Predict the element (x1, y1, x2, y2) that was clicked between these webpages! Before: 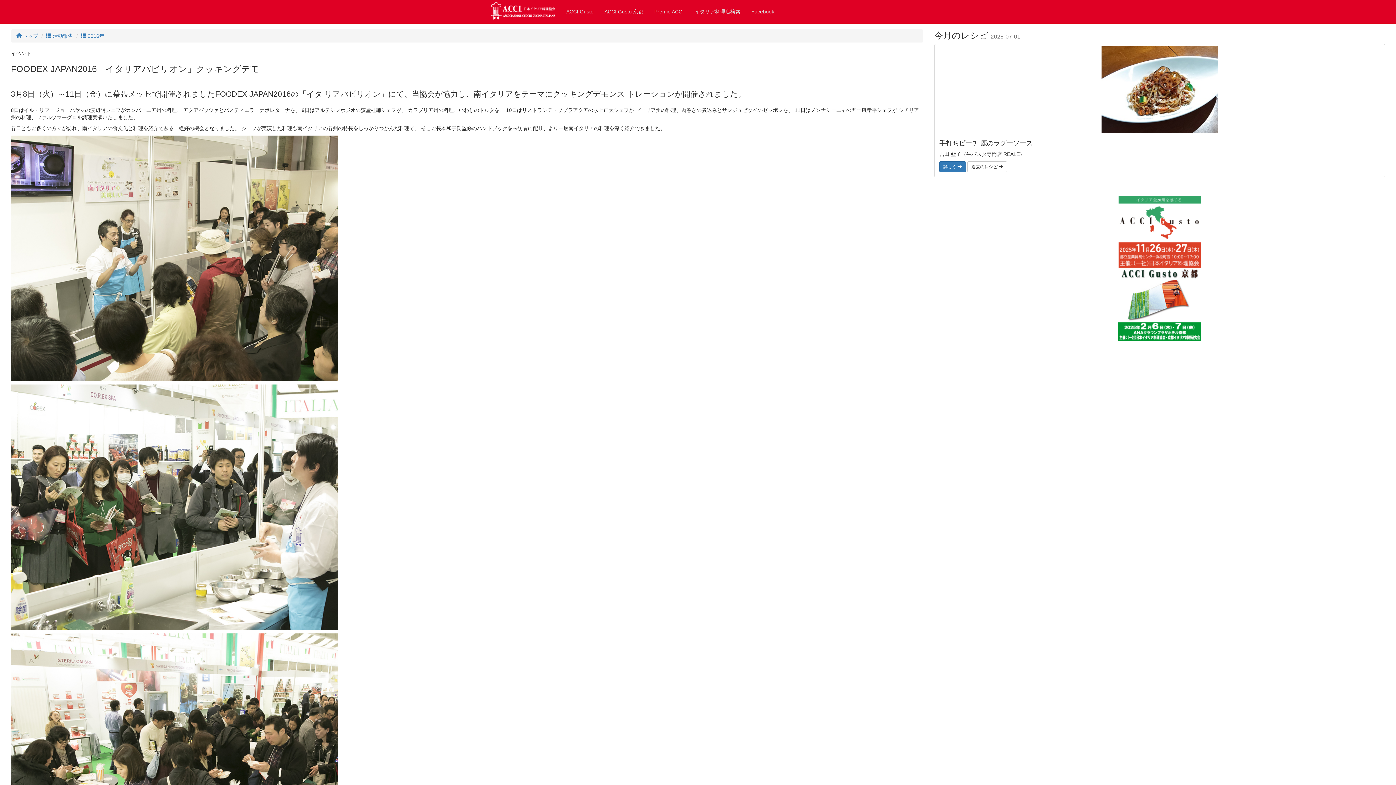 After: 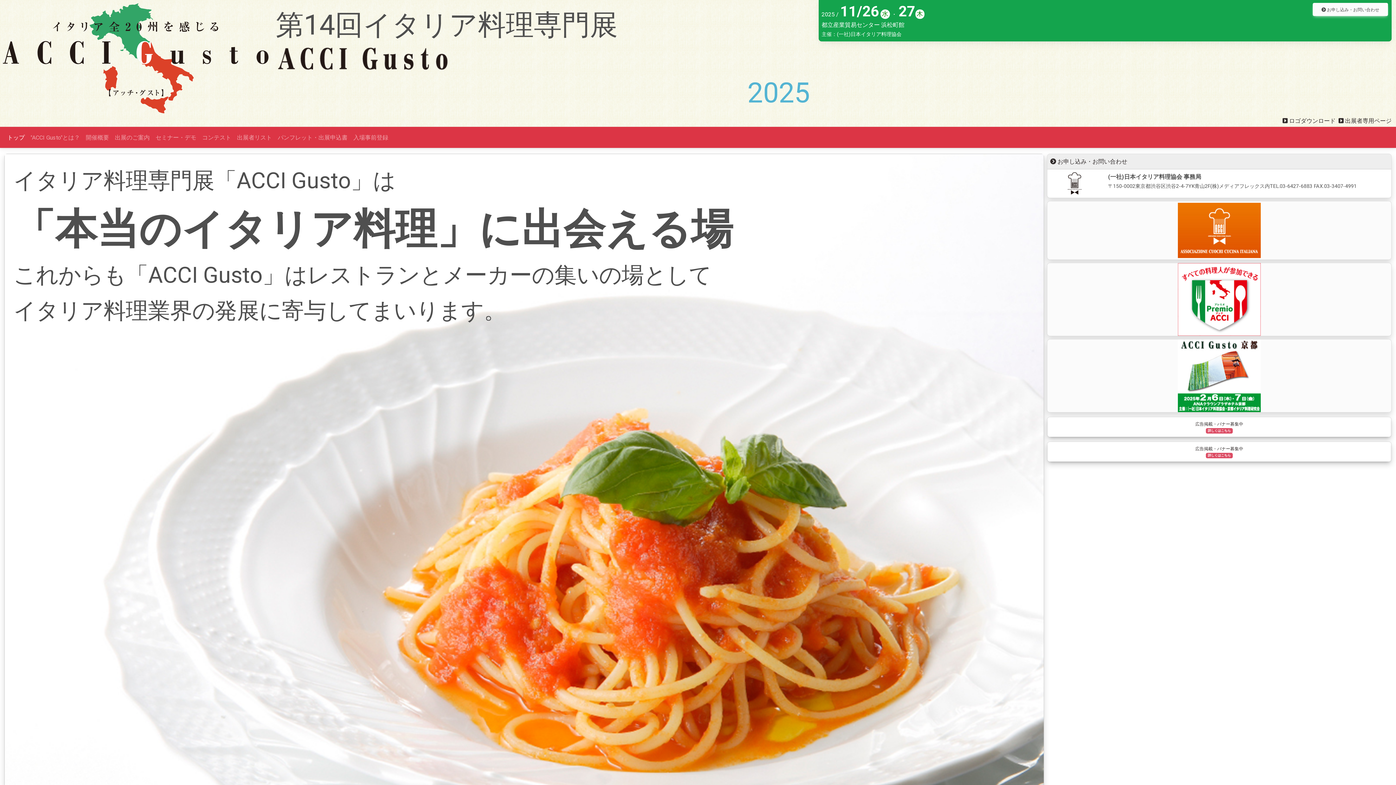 Action: bbox: (1118, 228, 1201, 234)